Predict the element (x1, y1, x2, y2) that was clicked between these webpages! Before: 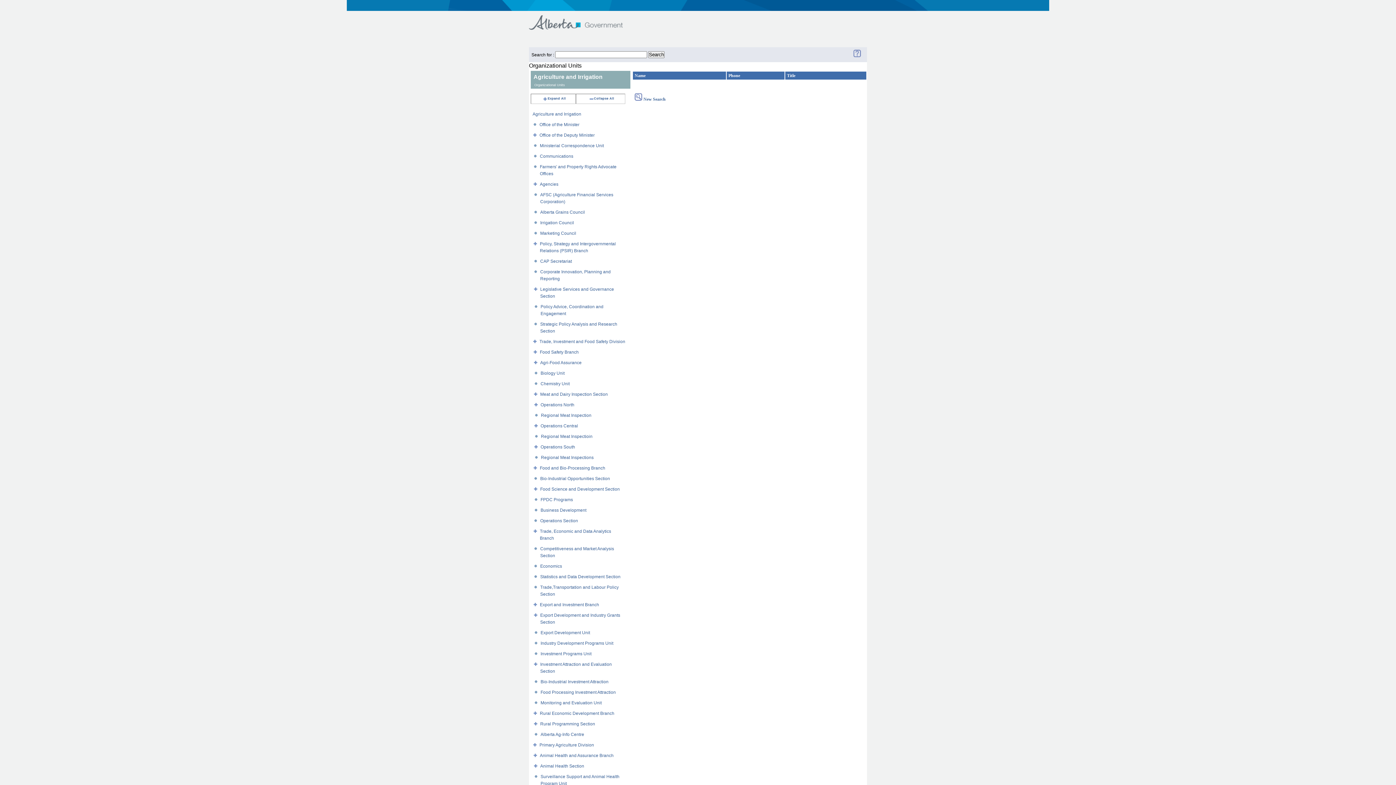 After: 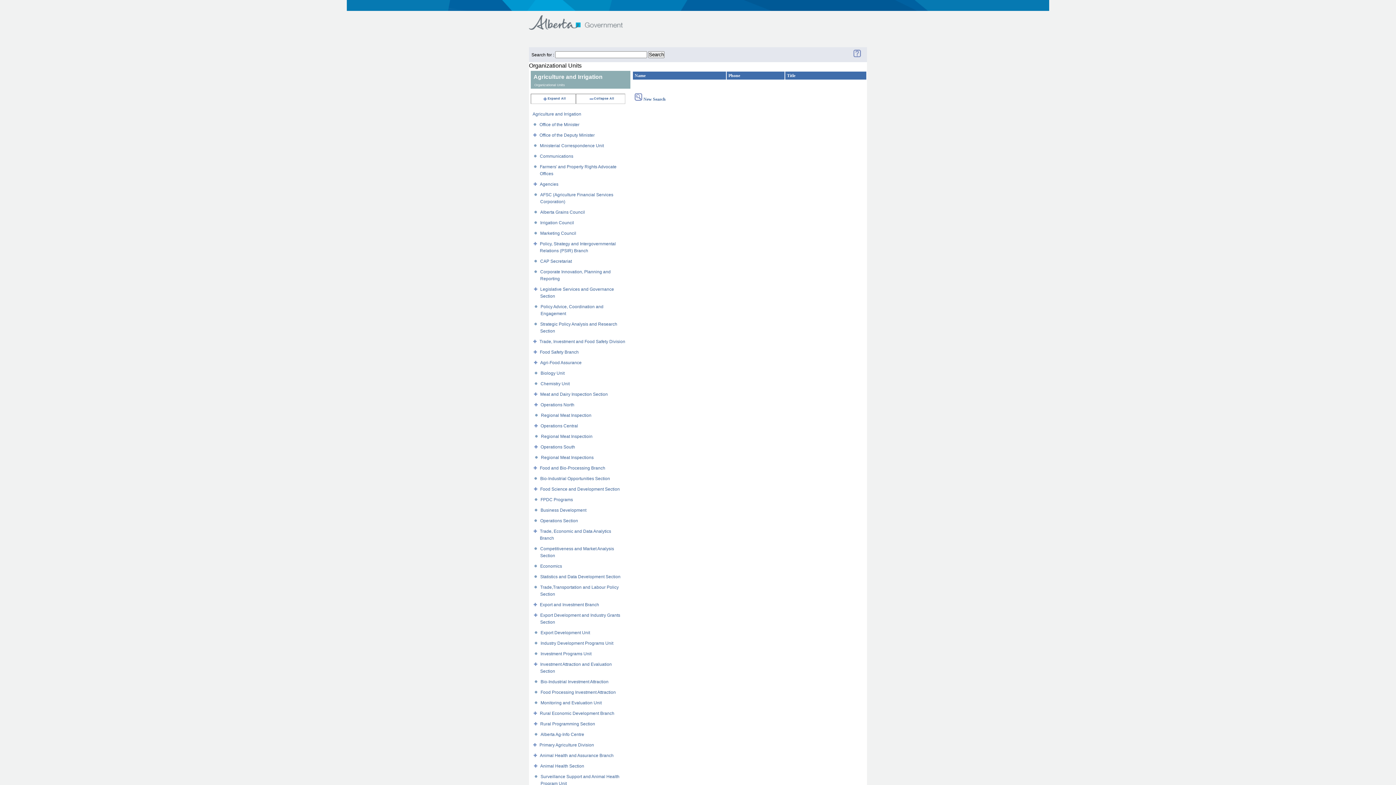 Action: bbox: (533, 164, 538, 169)